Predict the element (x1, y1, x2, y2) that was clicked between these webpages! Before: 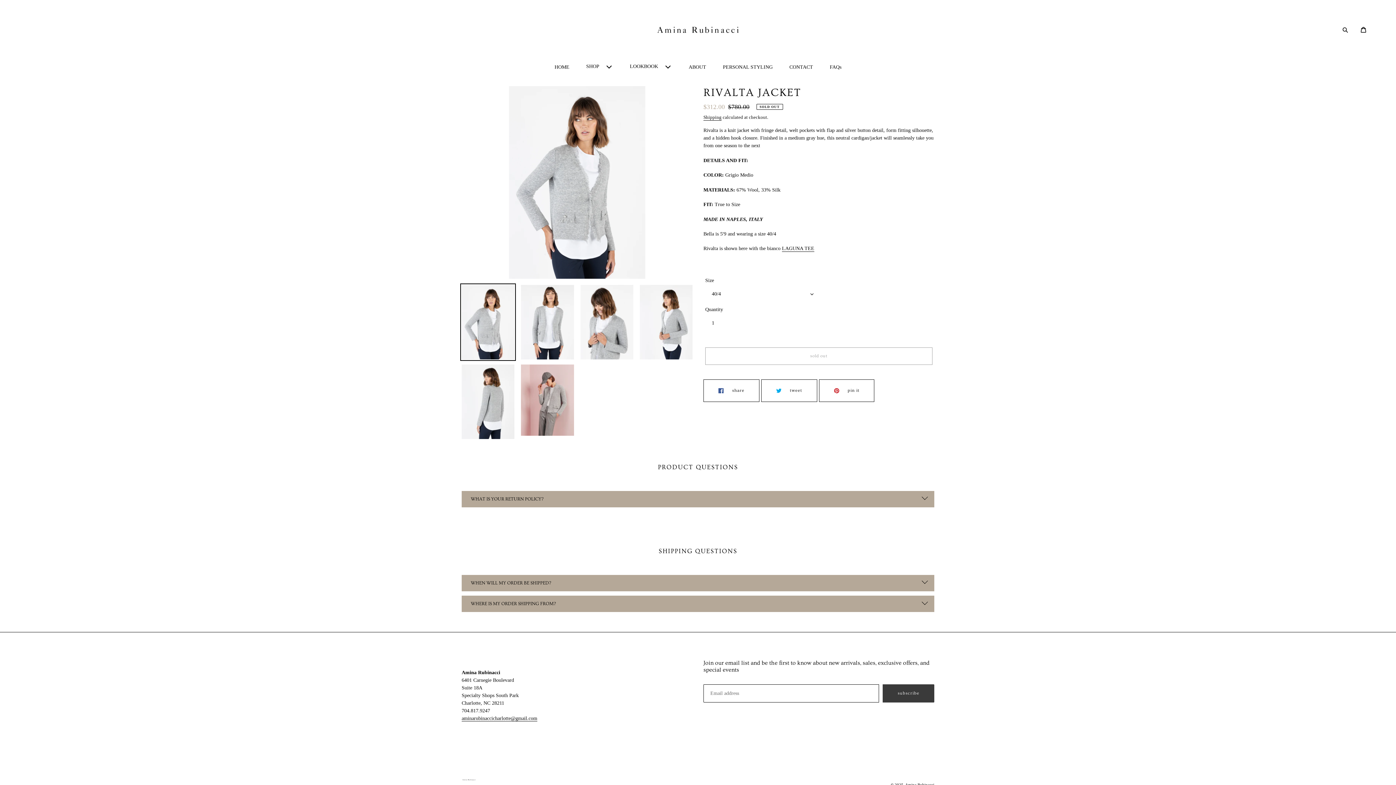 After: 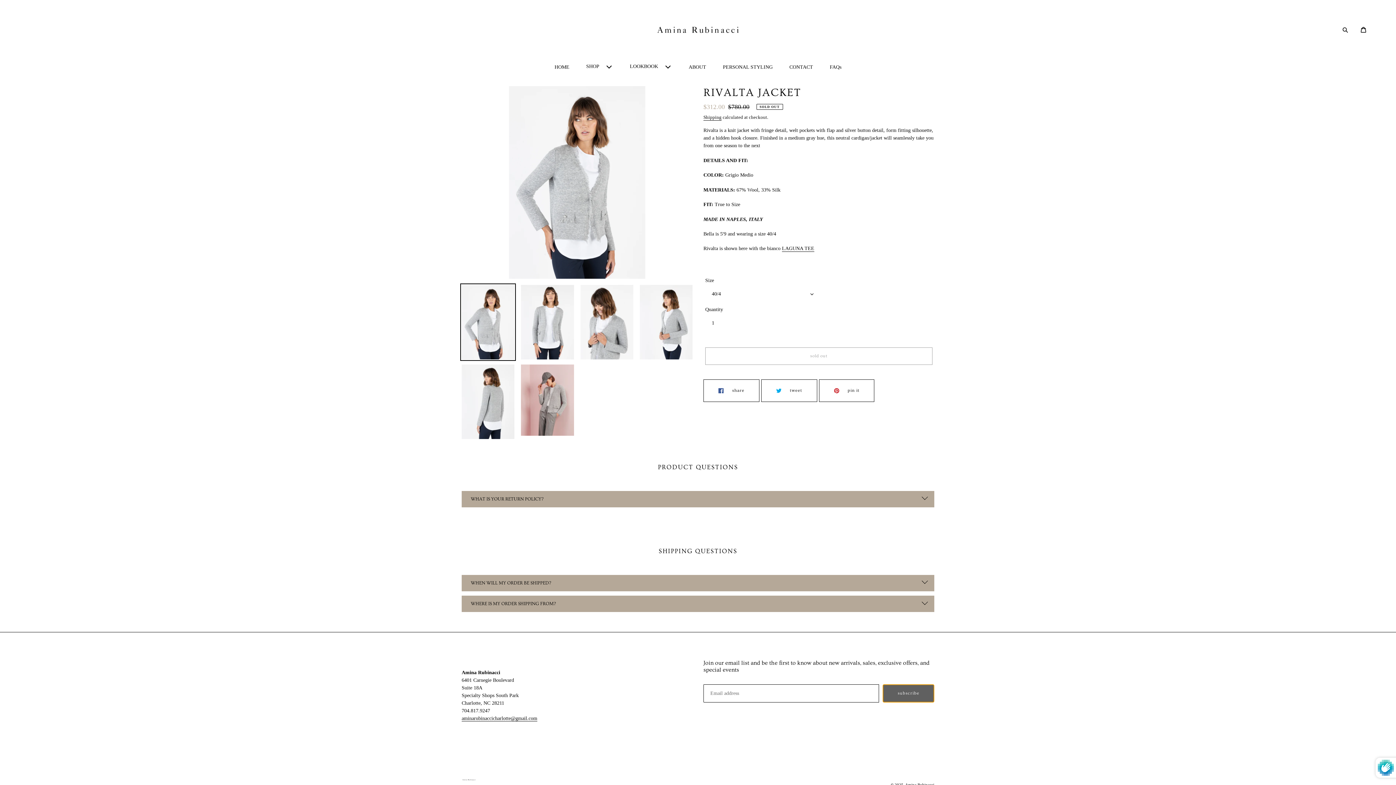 Action: bbox: (883, 684, 934, 702) label: subscribe